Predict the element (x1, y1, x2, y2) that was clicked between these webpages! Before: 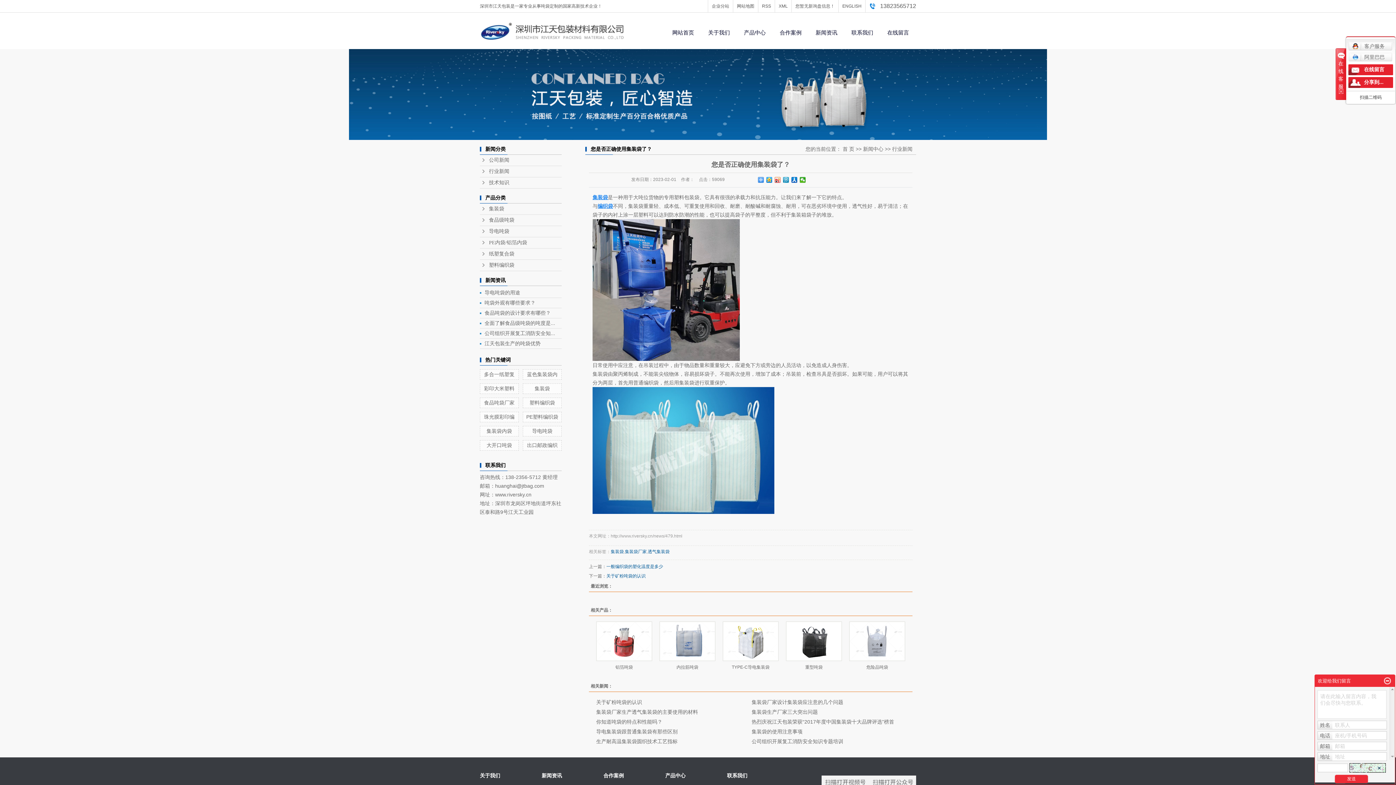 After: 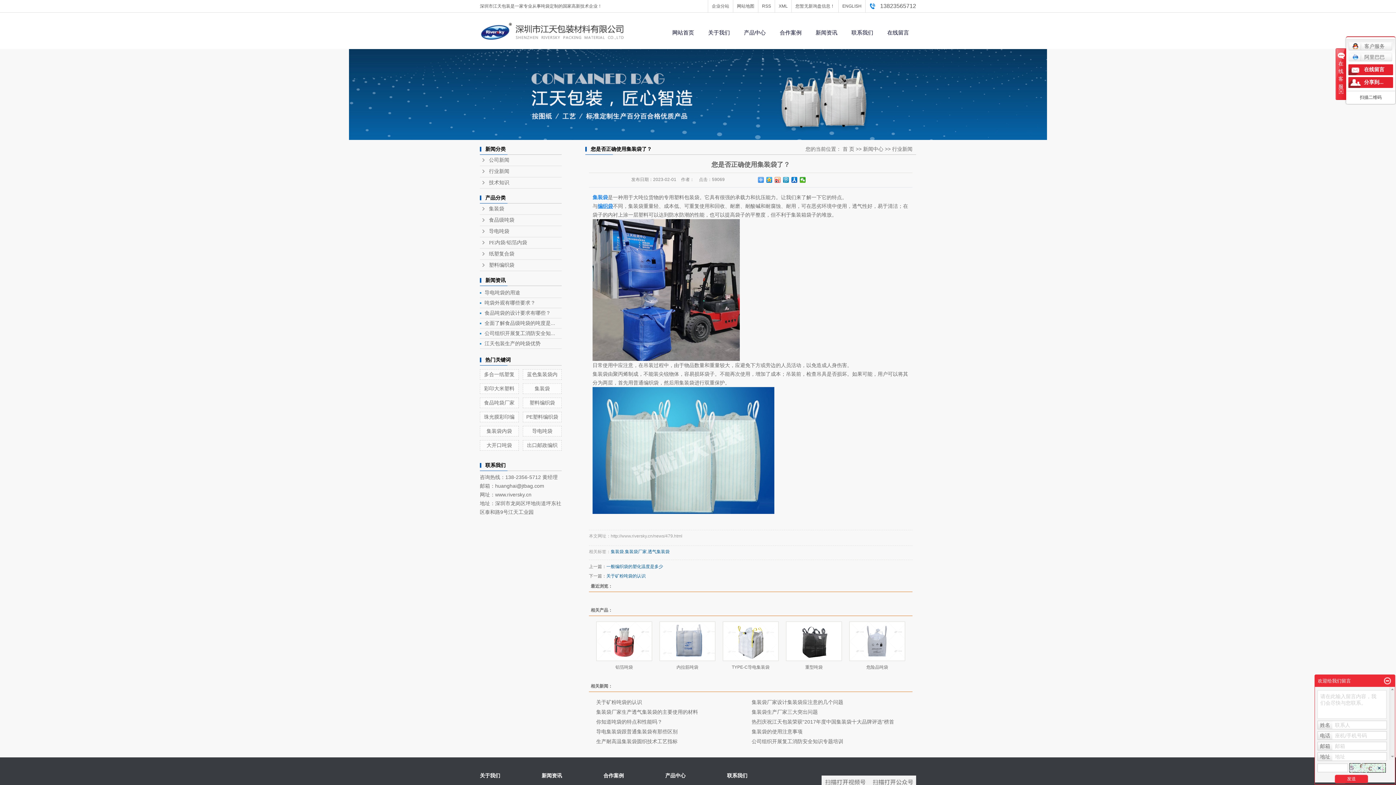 Action: label: 集装袋 bbox: (592, 194, 608, 200)